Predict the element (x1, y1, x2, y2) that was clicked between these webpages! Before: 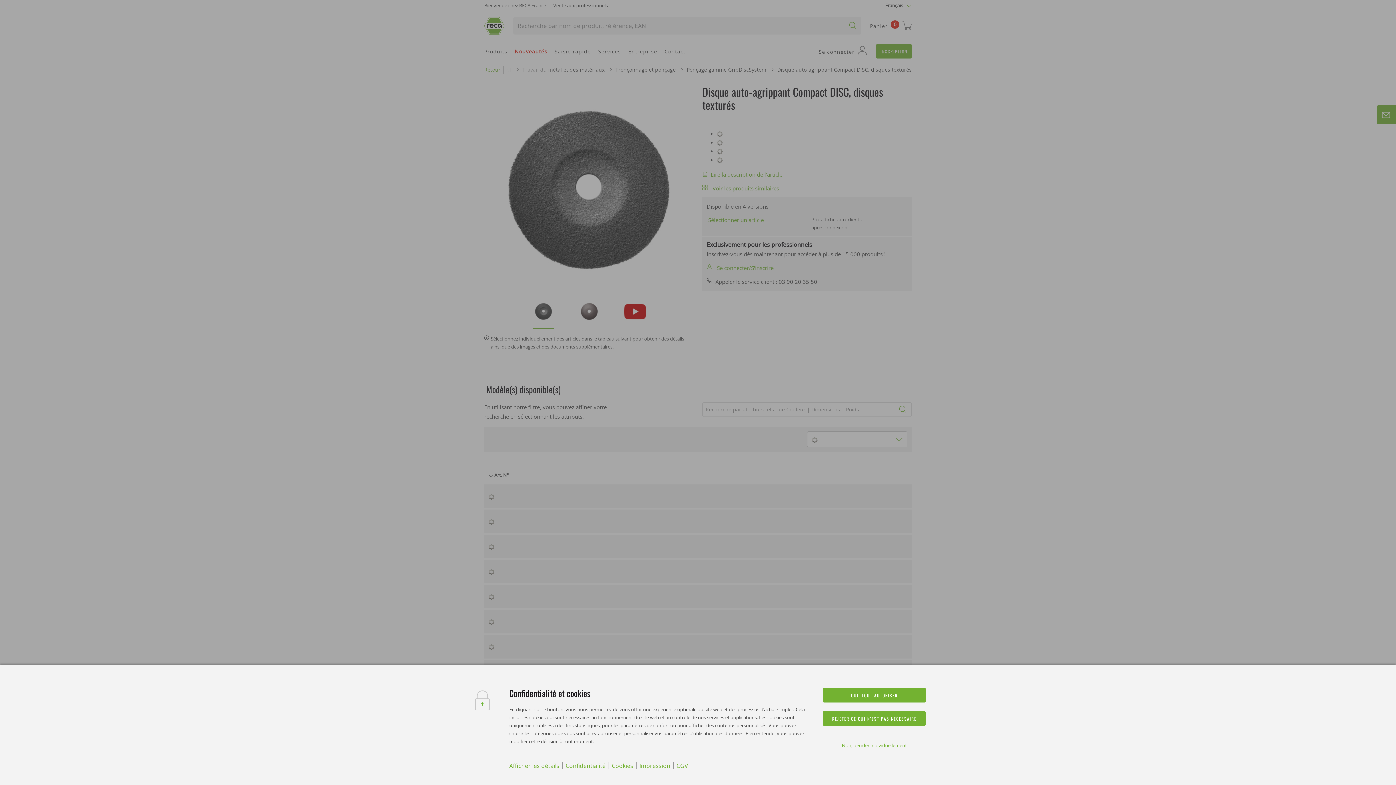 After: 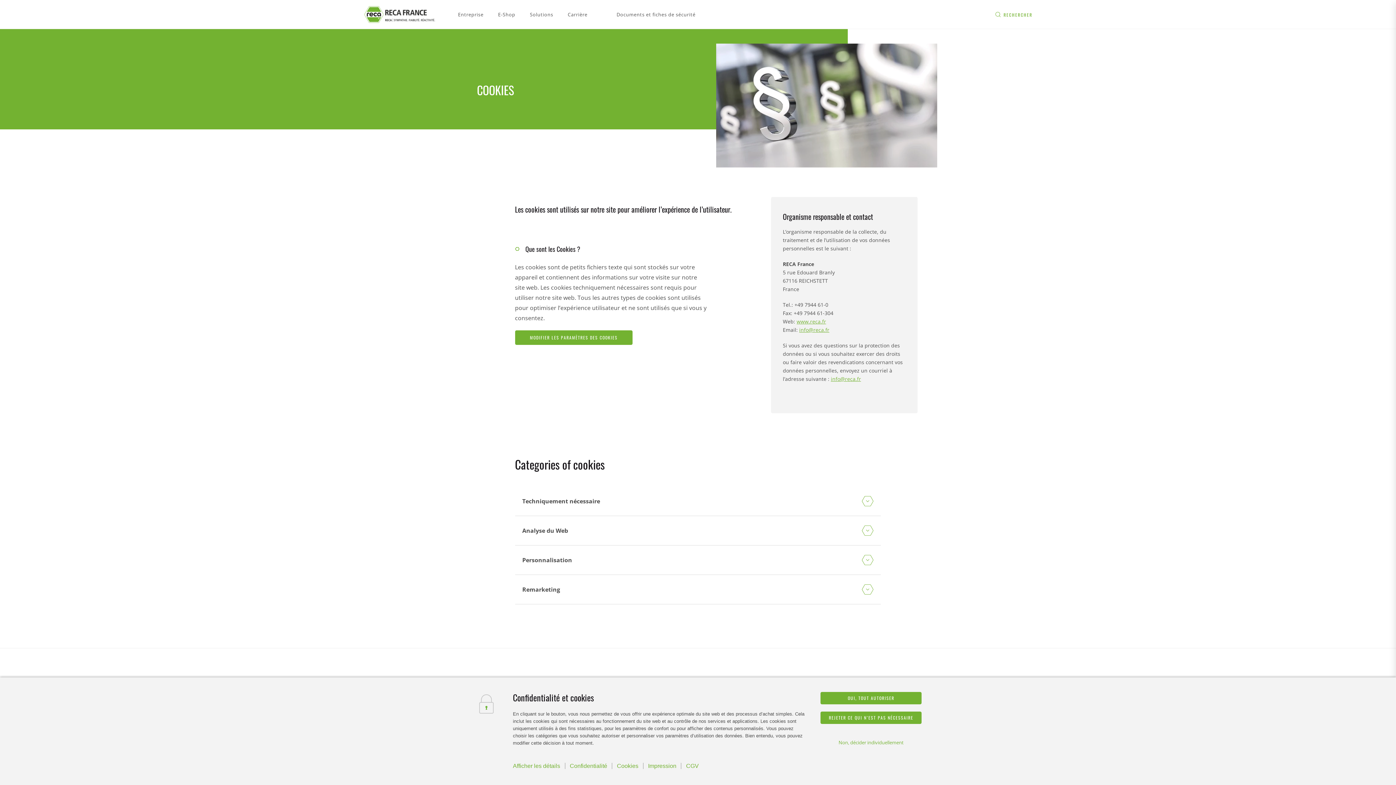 Action: bbox: (611, 762, 633, 770) label: Cookies